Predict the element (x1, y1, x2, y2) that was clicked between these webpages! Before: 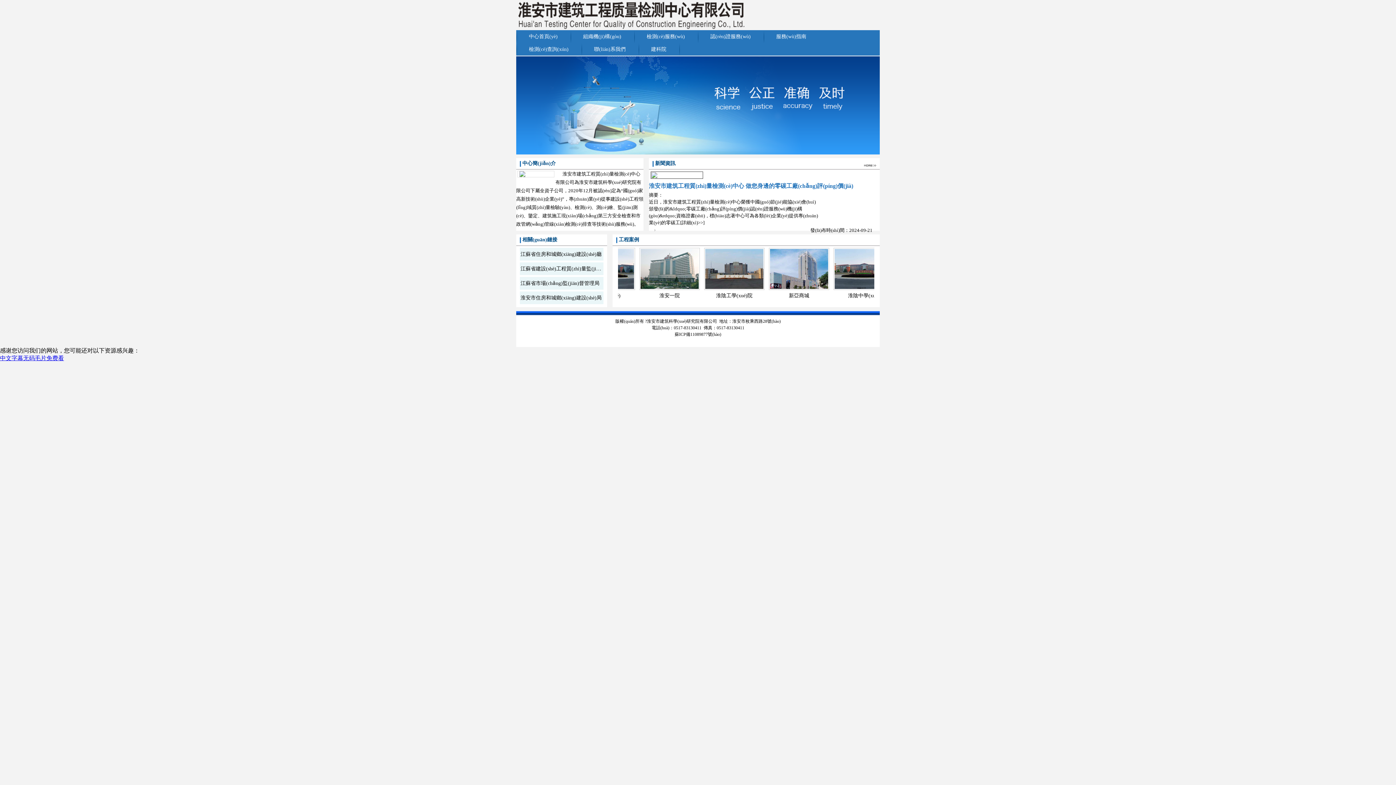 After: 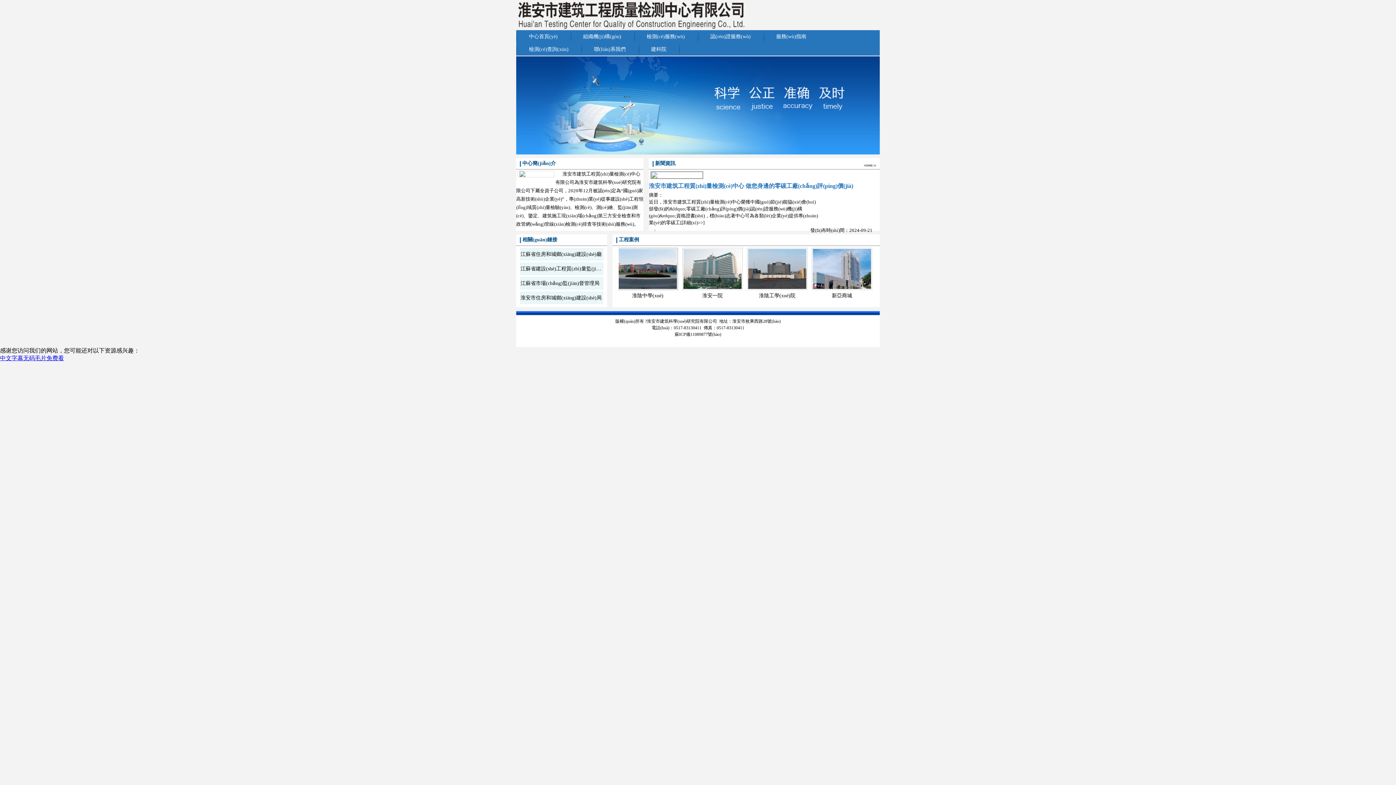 Action: bbox: (711, 248, 771, 290)